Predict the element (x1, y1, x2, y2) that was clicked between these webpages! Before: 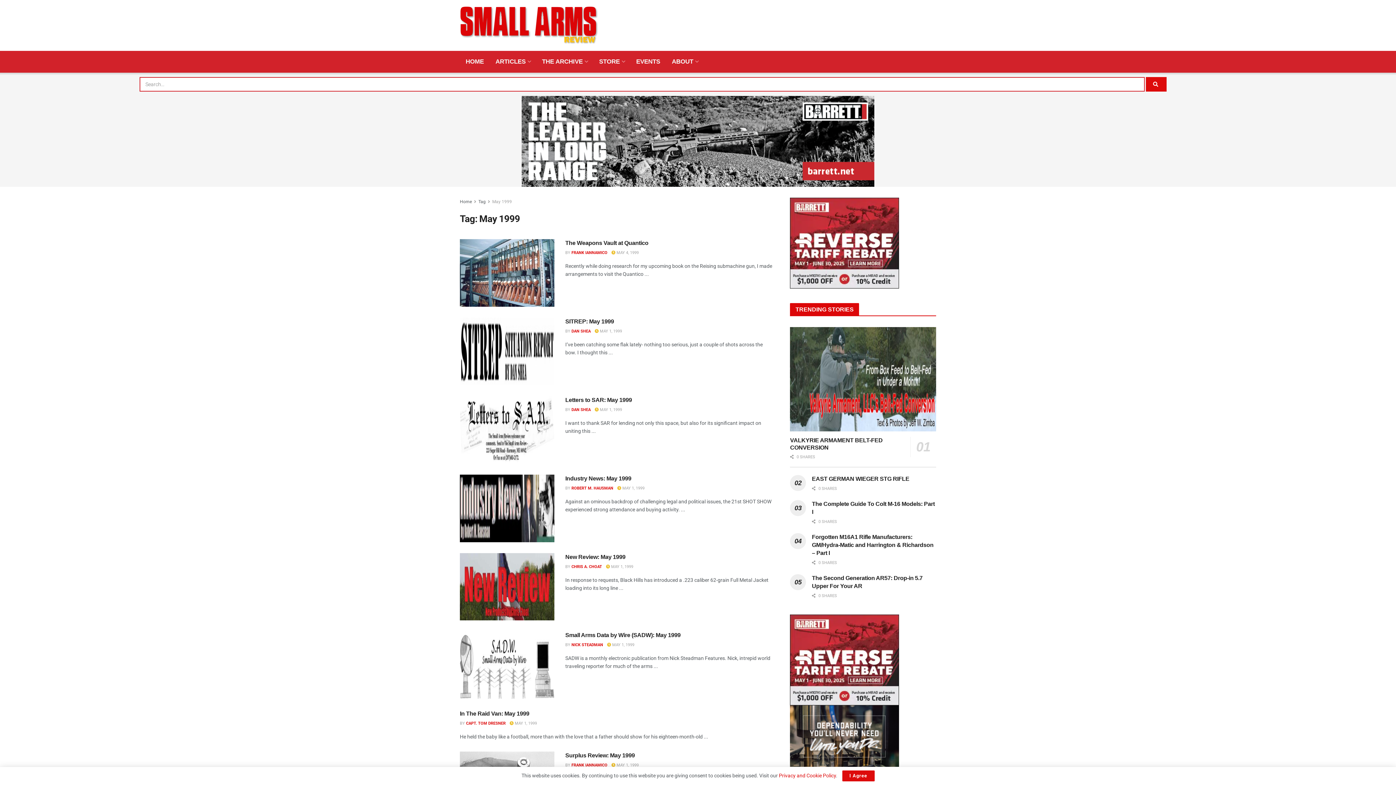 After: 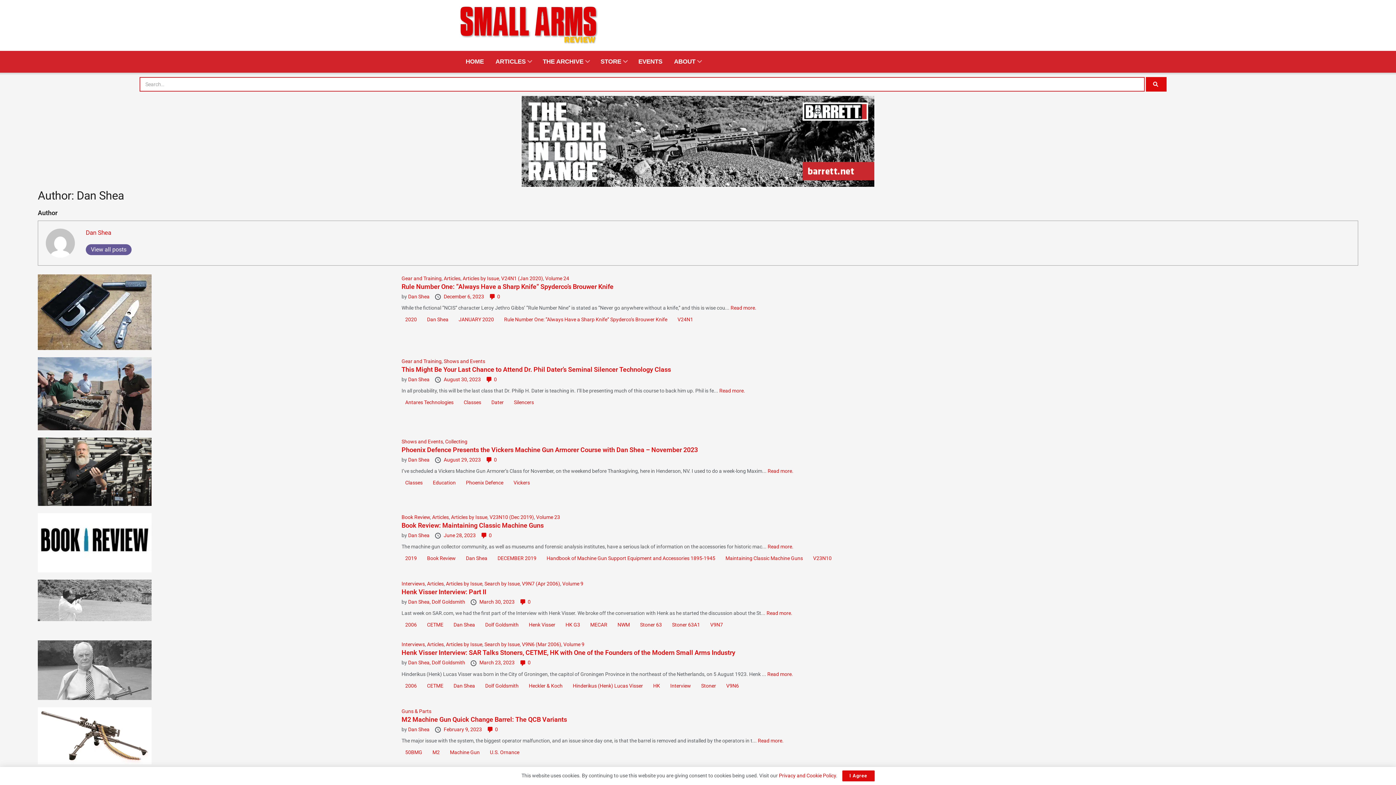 Action: bbox: (571, 329, 590, 333) label: DAN SHEA